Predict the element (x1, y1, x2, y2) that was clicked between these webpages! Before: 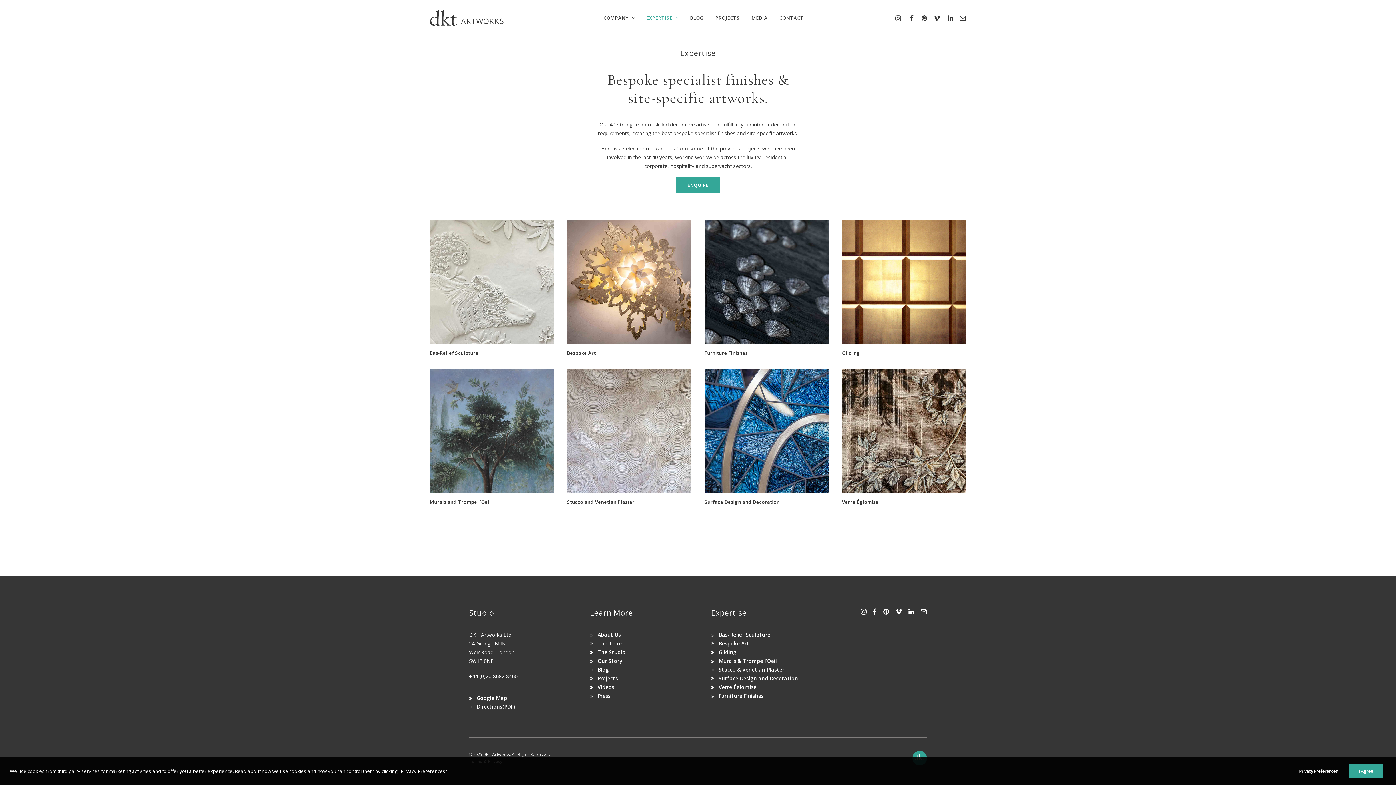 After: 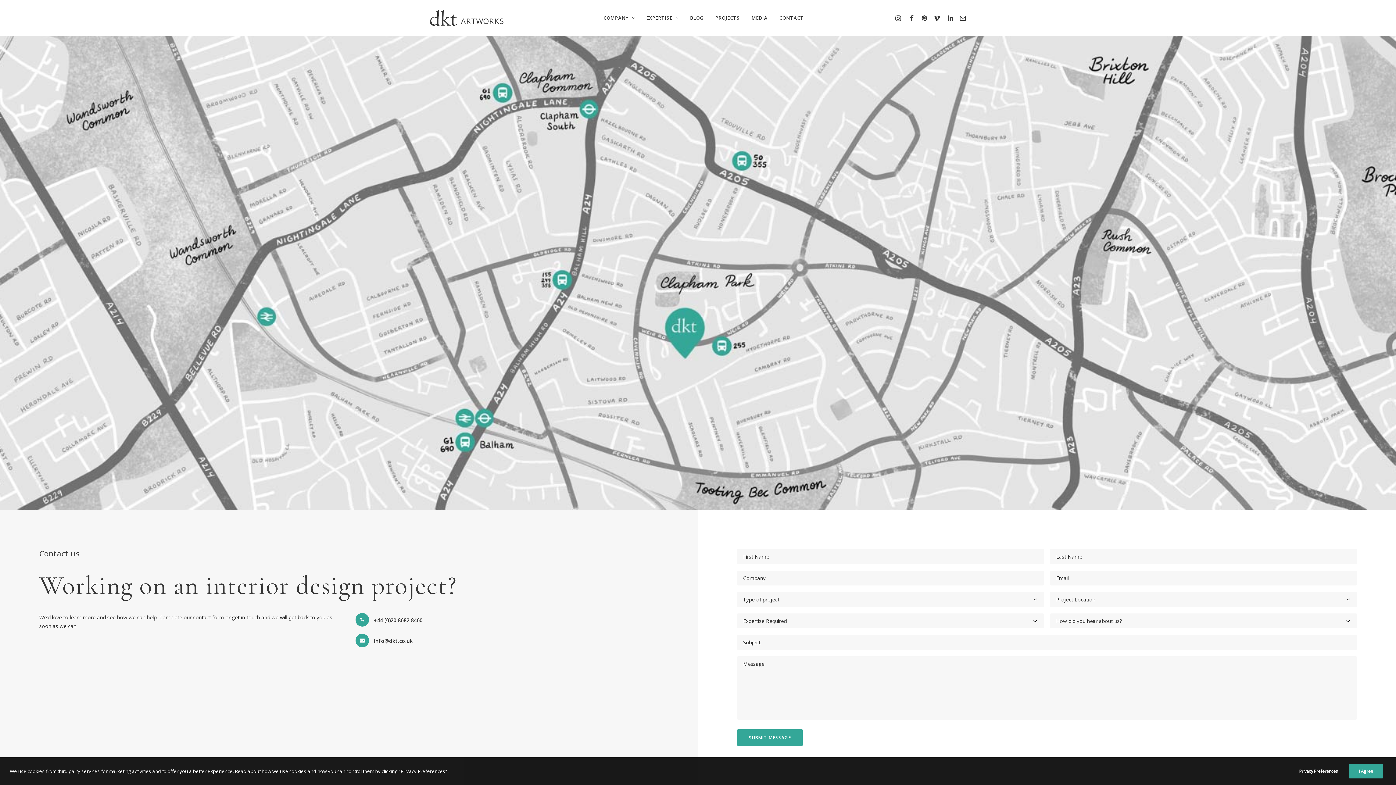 Action: bbox: (774, 0, 809, 36) label: CONTACT